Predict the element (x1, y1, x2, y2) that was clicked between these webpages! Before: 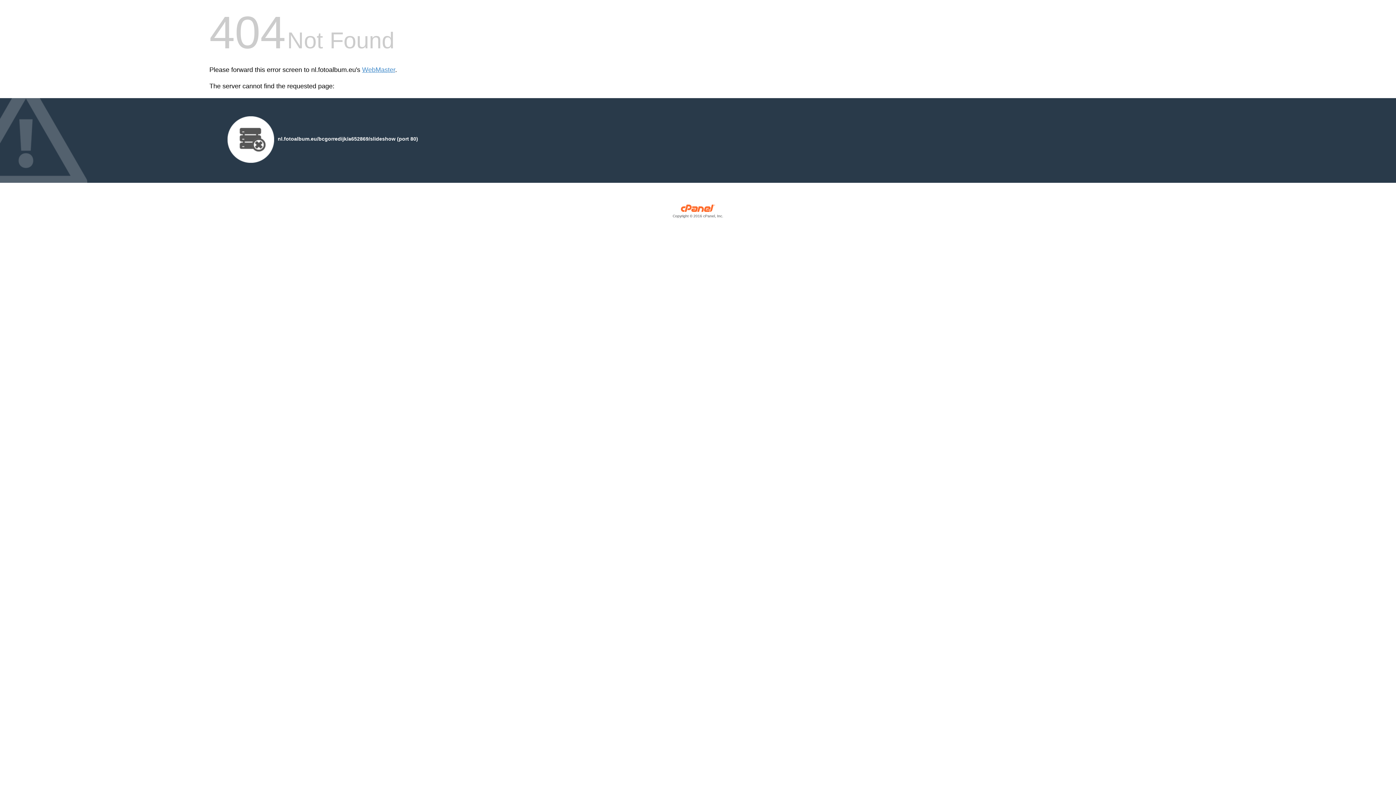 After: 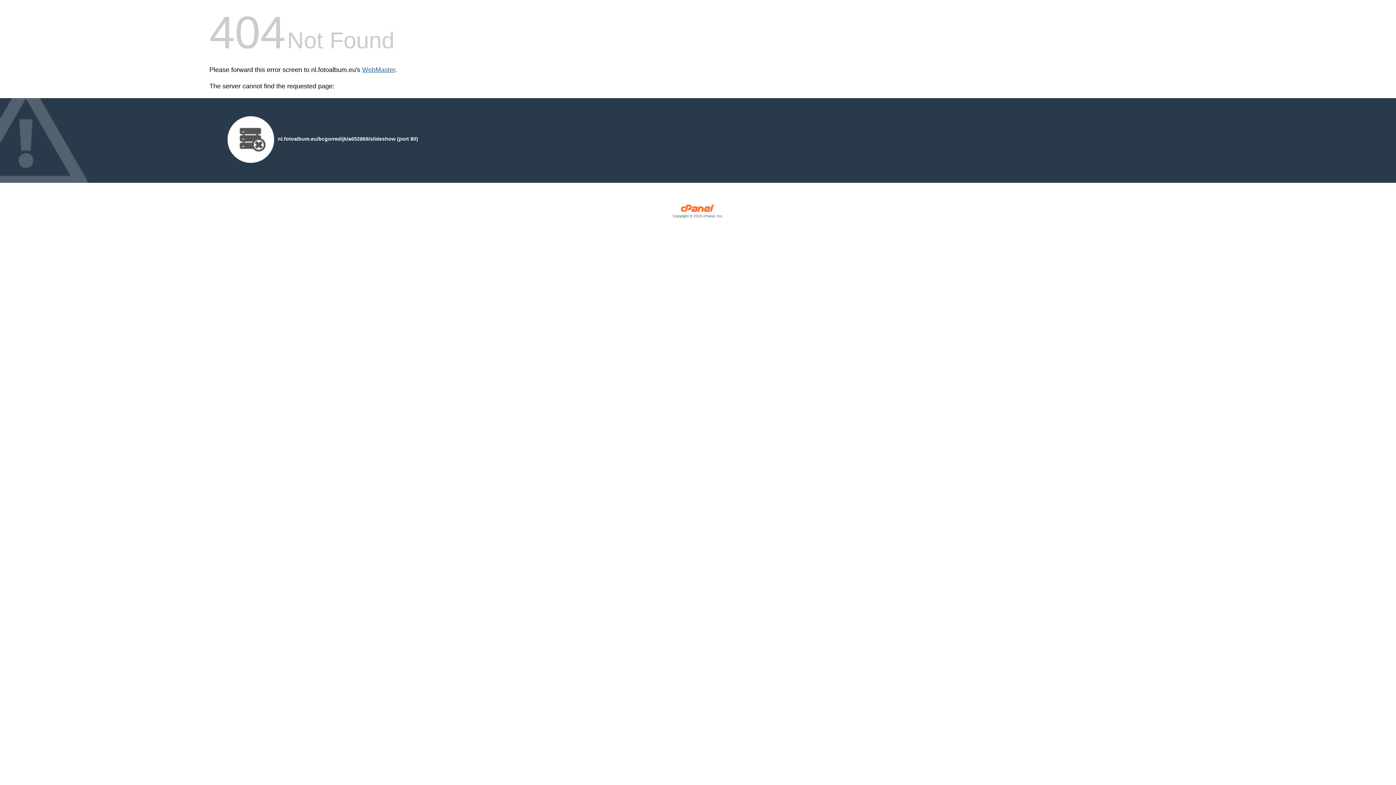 Action: bbox: (362, 66, 395, 73) label: WebMaster